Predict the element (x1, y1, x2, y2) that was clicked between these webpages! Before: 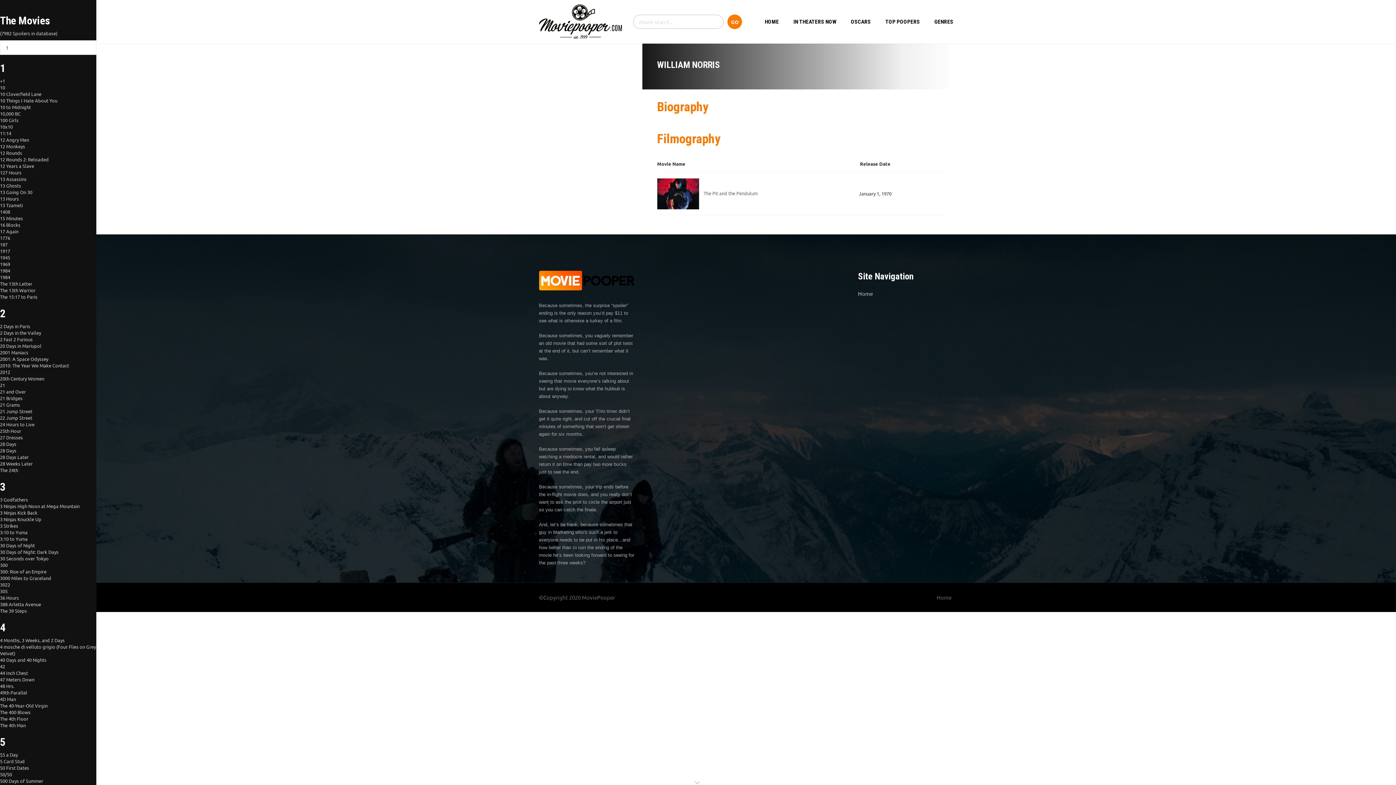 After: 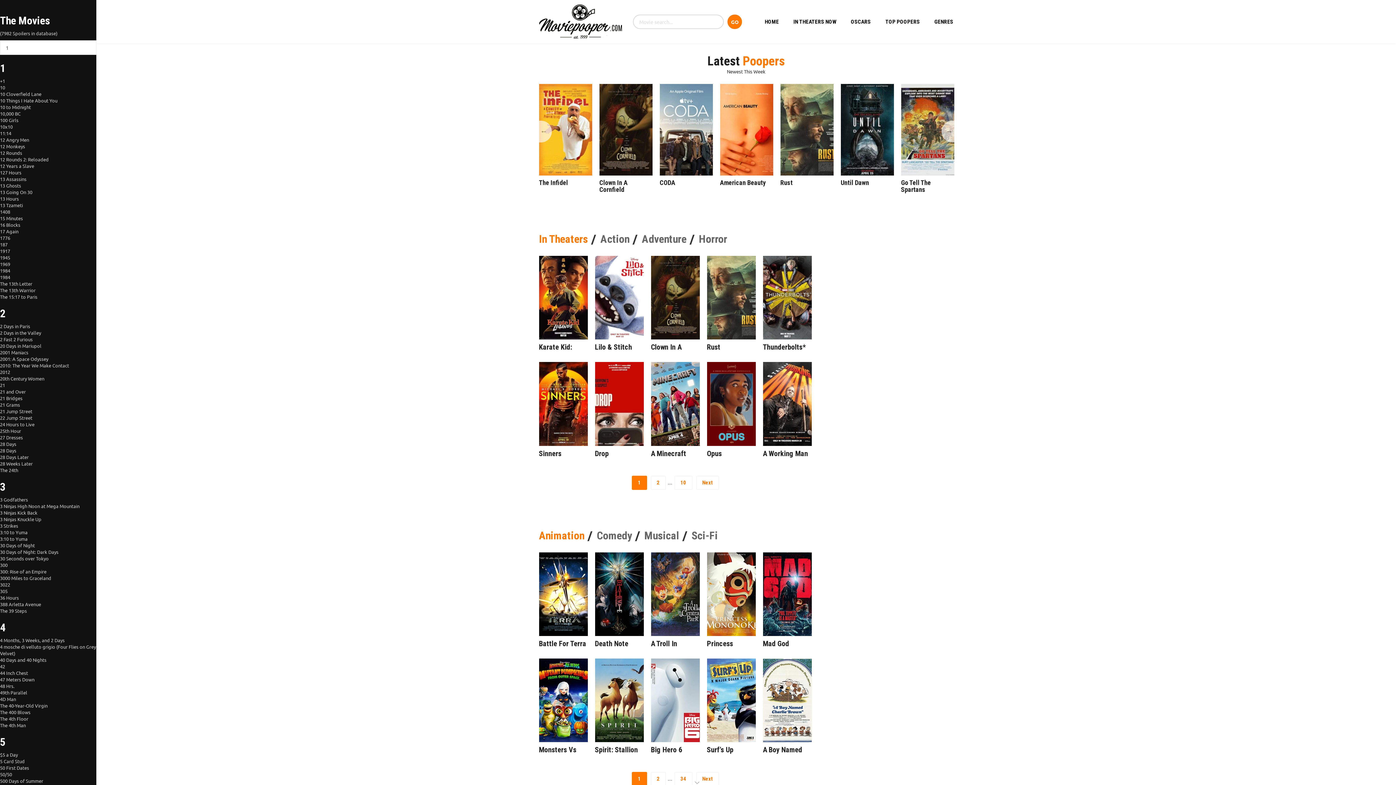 Action: bbox: (539, 17, 622, 24)